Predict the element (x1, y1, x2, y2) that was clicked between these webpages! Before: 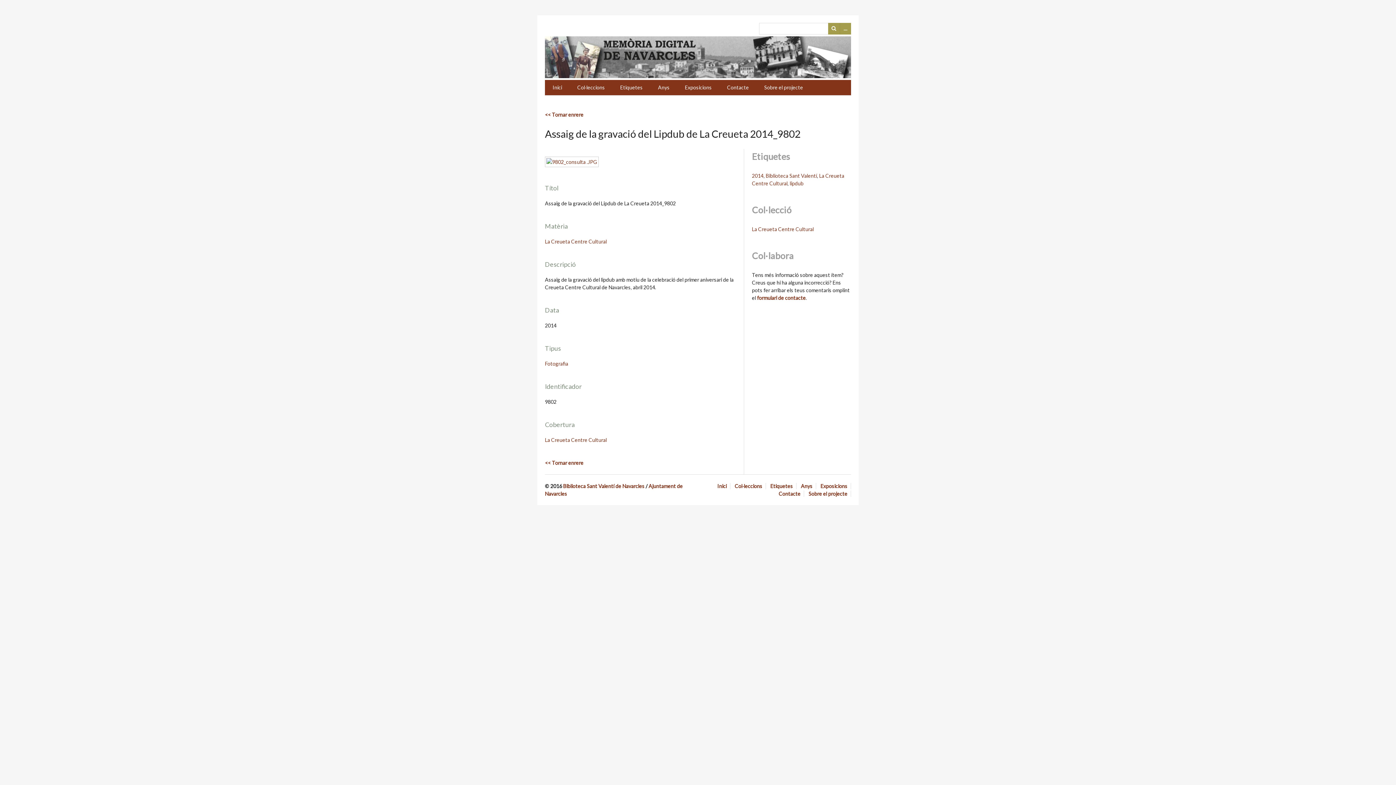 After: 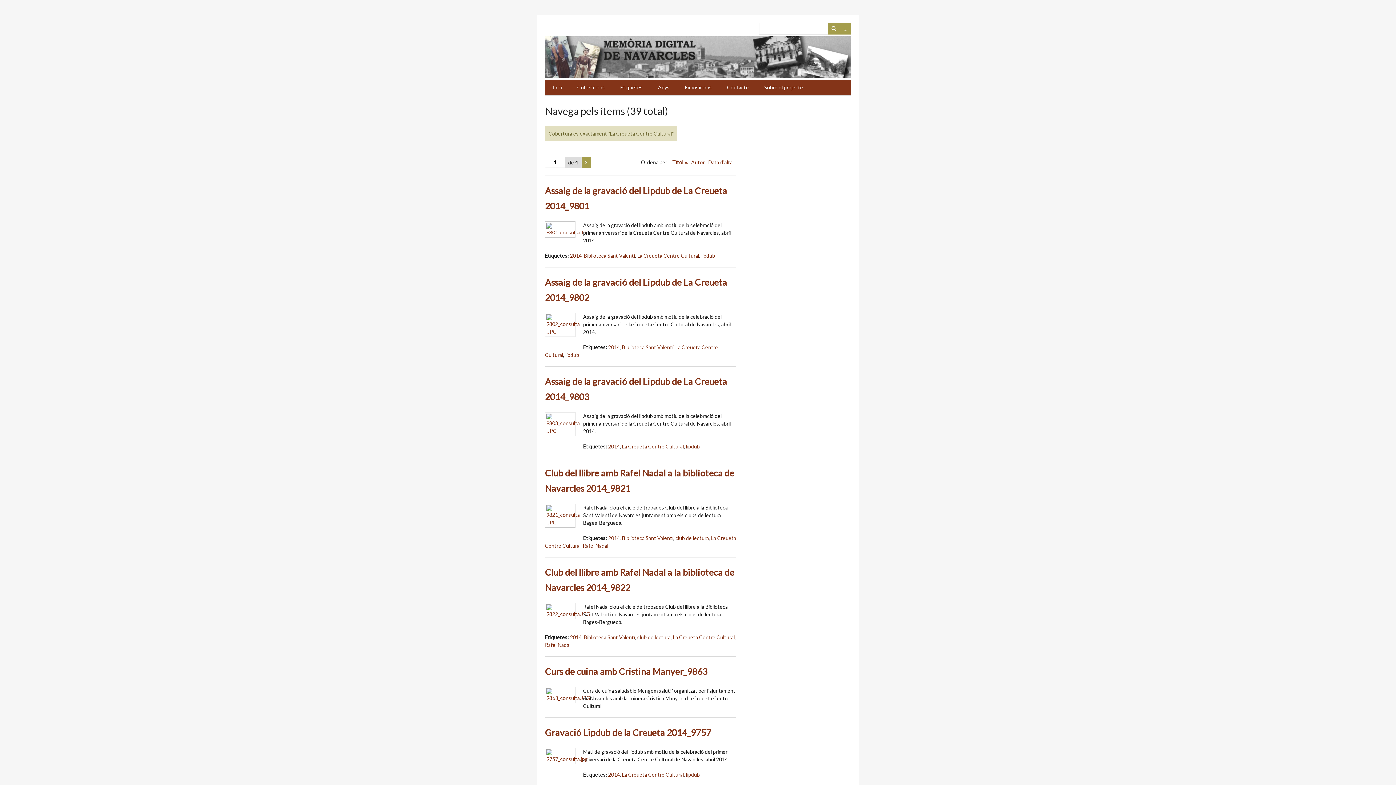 Action: label: La Creueta Centre Cultural bbox: (545, 437, 606, 443)